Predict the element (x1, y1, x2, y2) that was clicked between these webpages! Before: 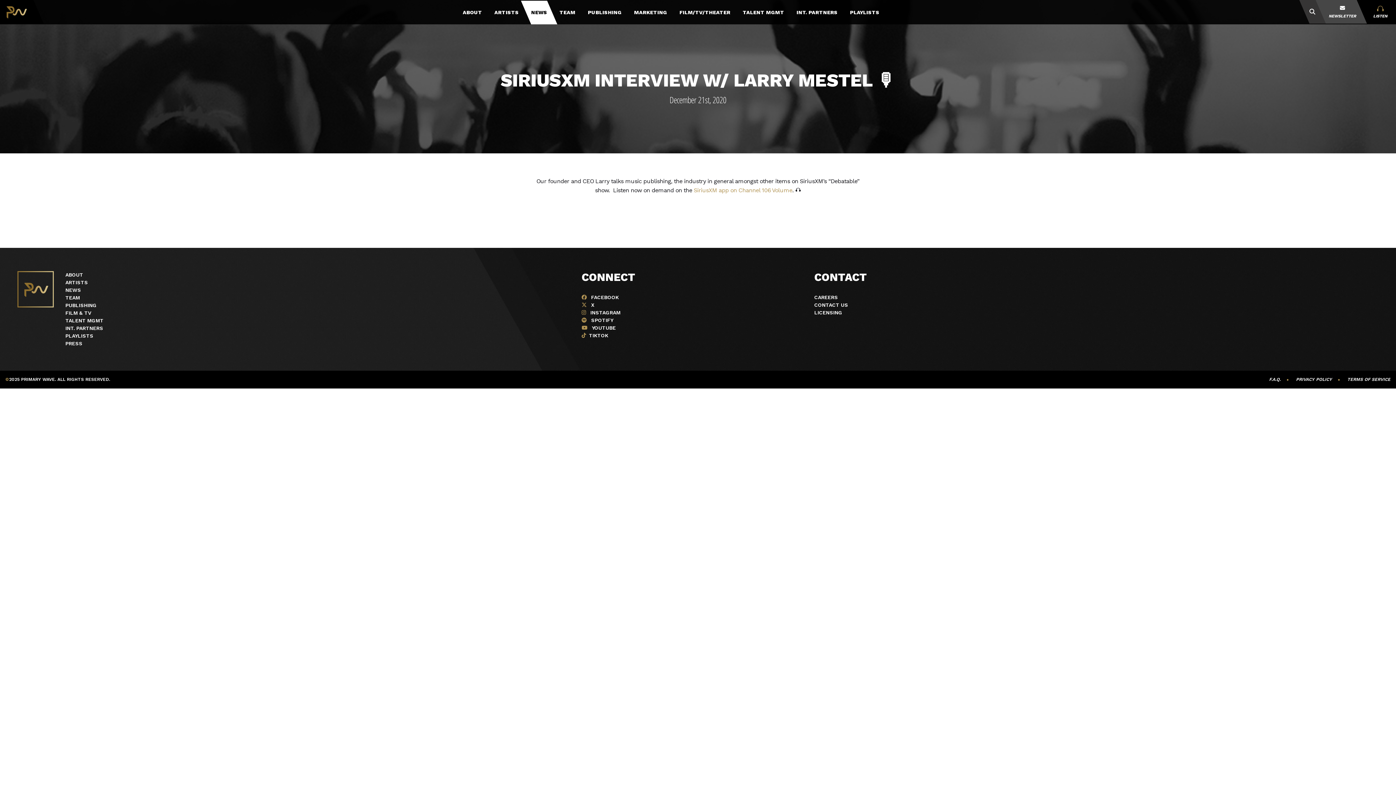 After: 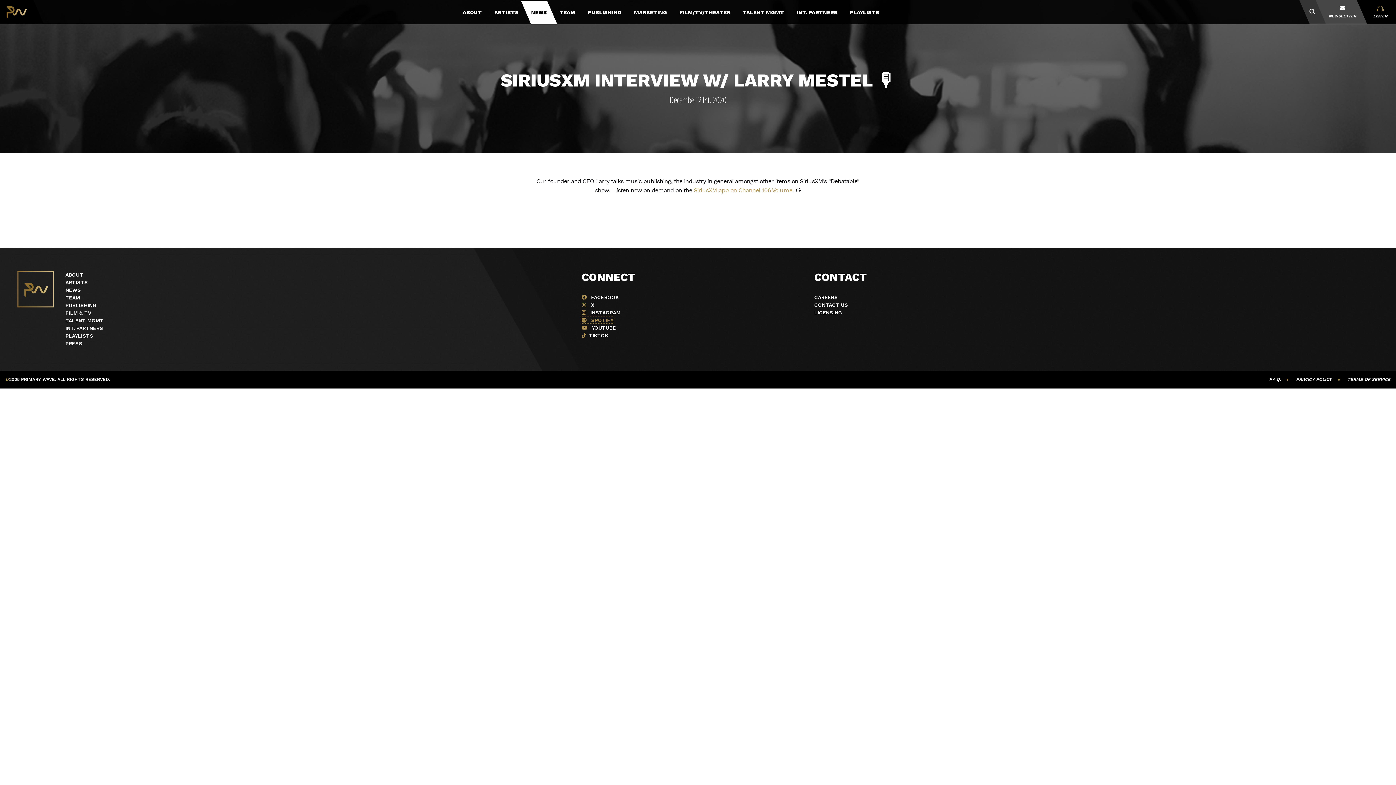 Action: bbox: (581, 317, 613, 323) label:  SPOTIFY